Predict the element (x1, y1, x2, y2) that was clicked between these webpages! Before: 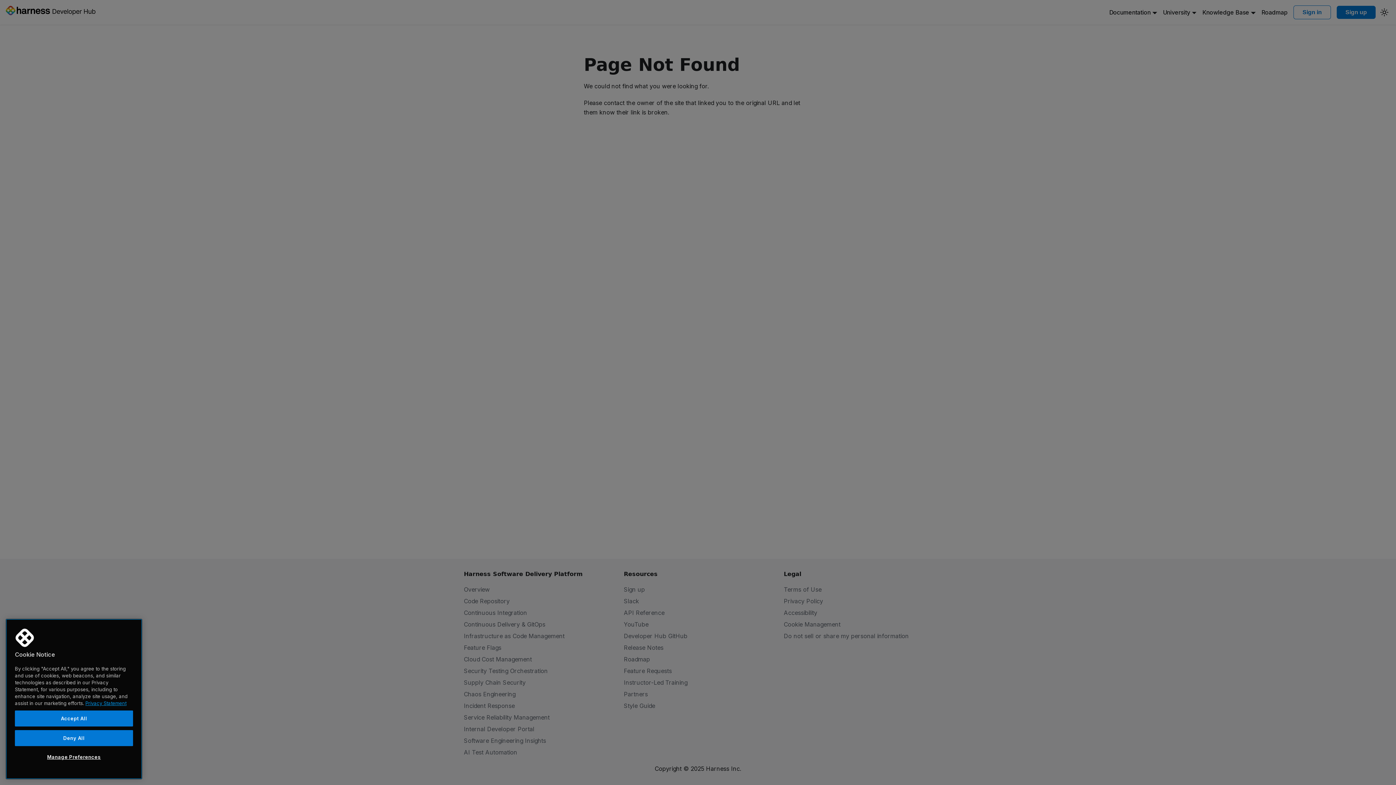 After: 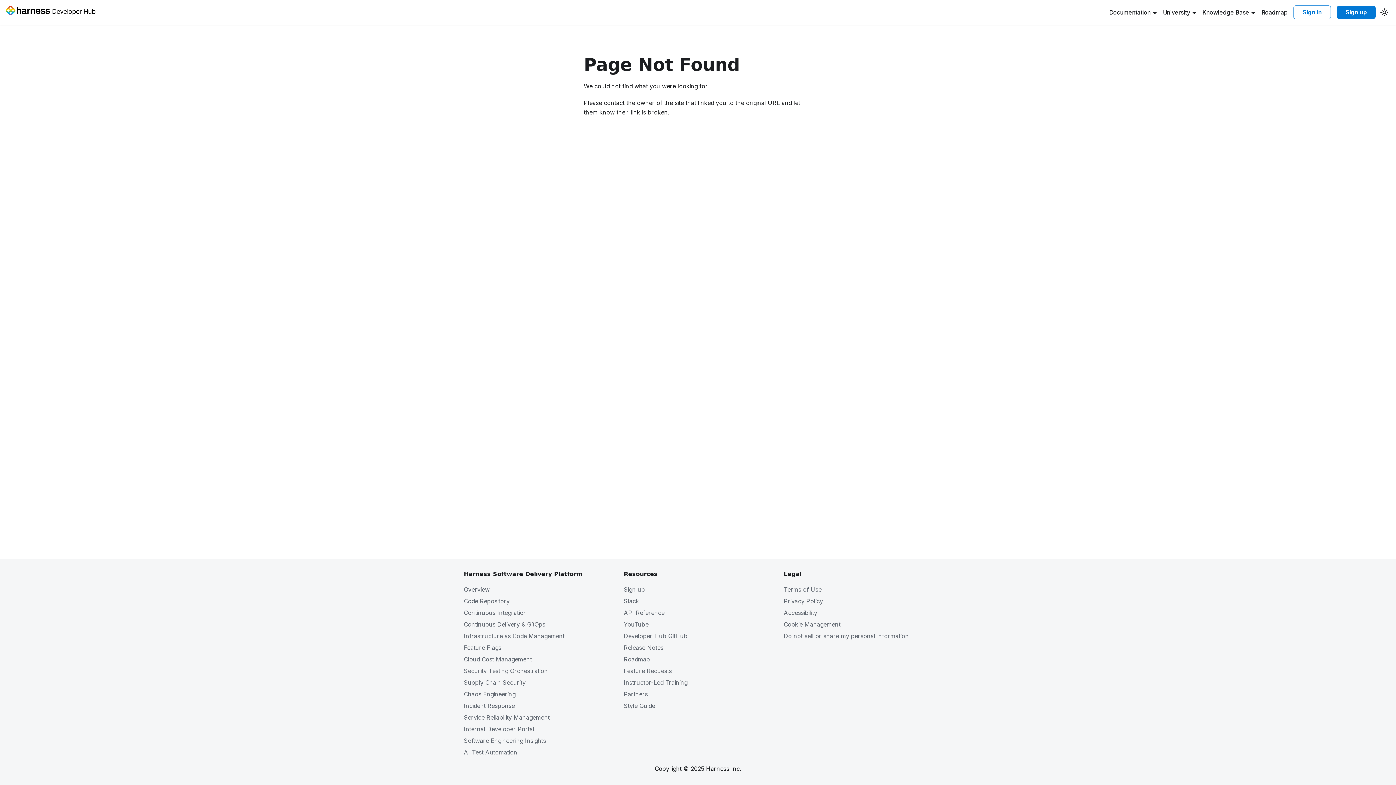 Action: bbox: (14, 730, 133, 746) label: Deny All